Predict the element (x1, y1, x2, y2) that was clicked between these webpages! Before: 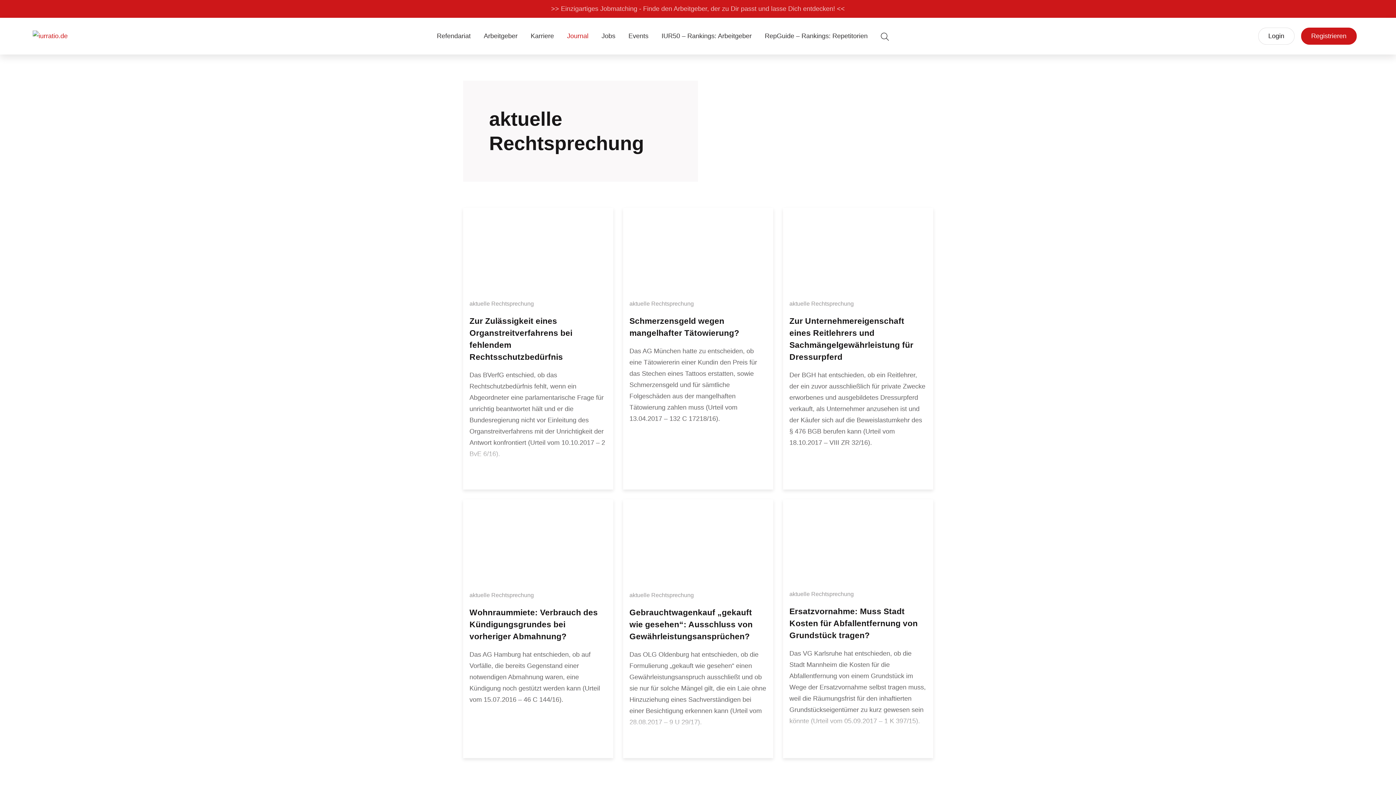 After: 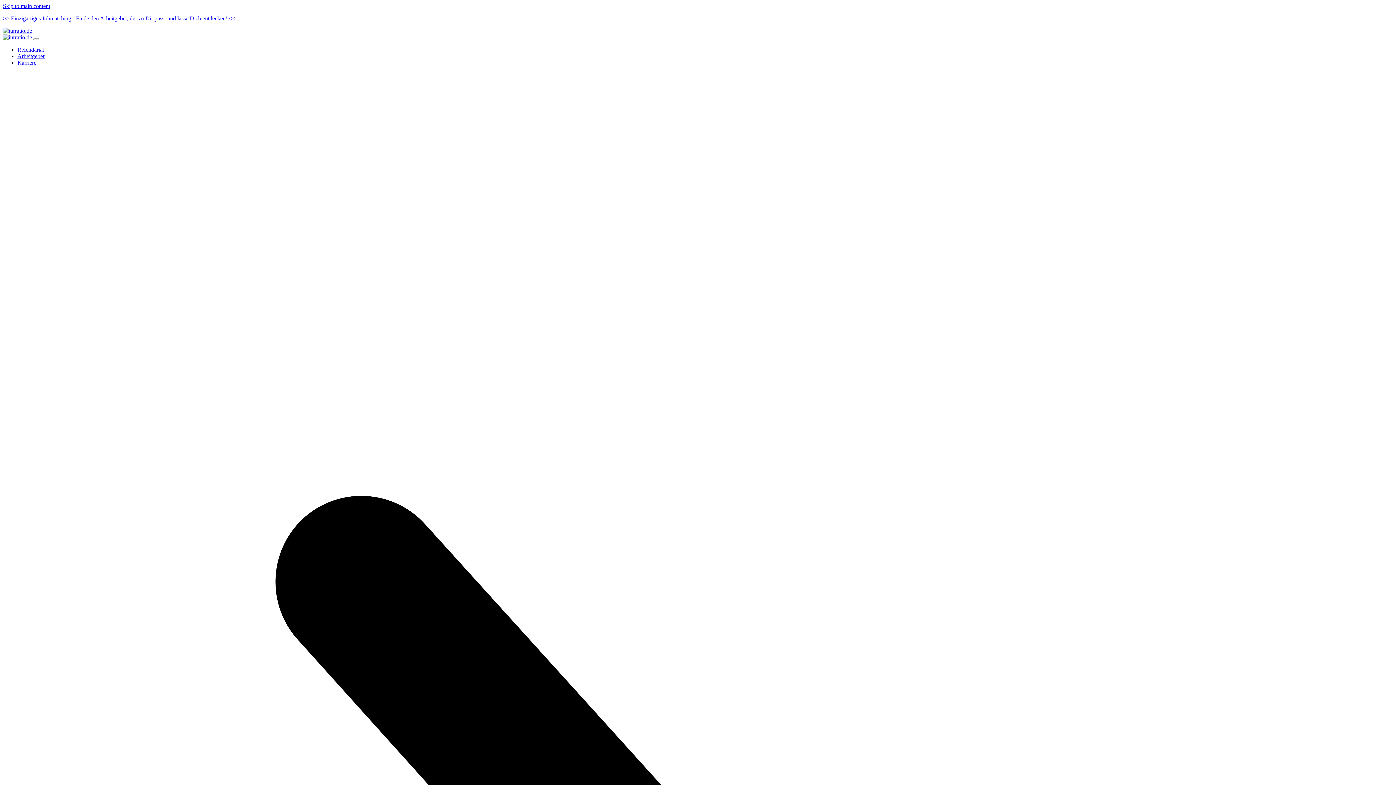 Action: label: Weiterlesen bbox: (711, 466, 766, 483)